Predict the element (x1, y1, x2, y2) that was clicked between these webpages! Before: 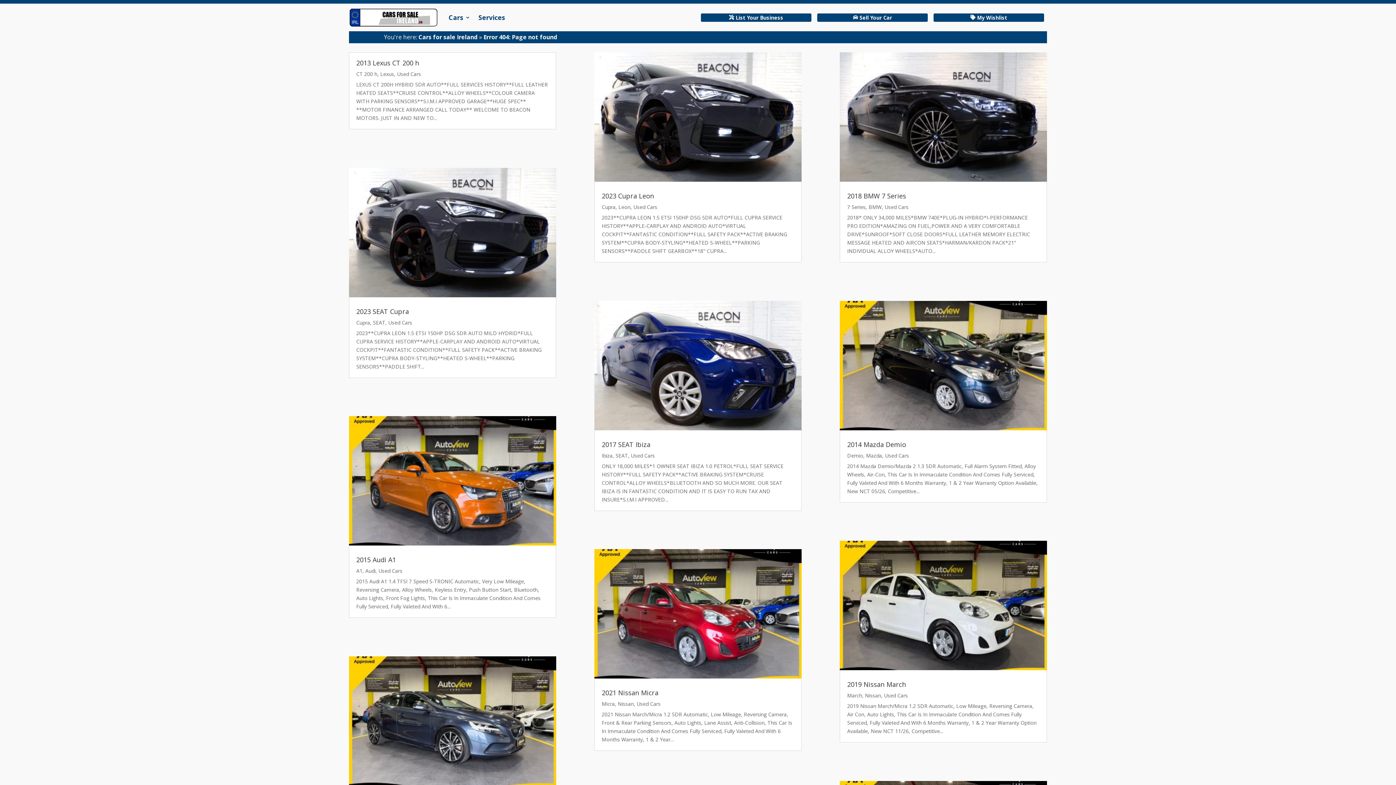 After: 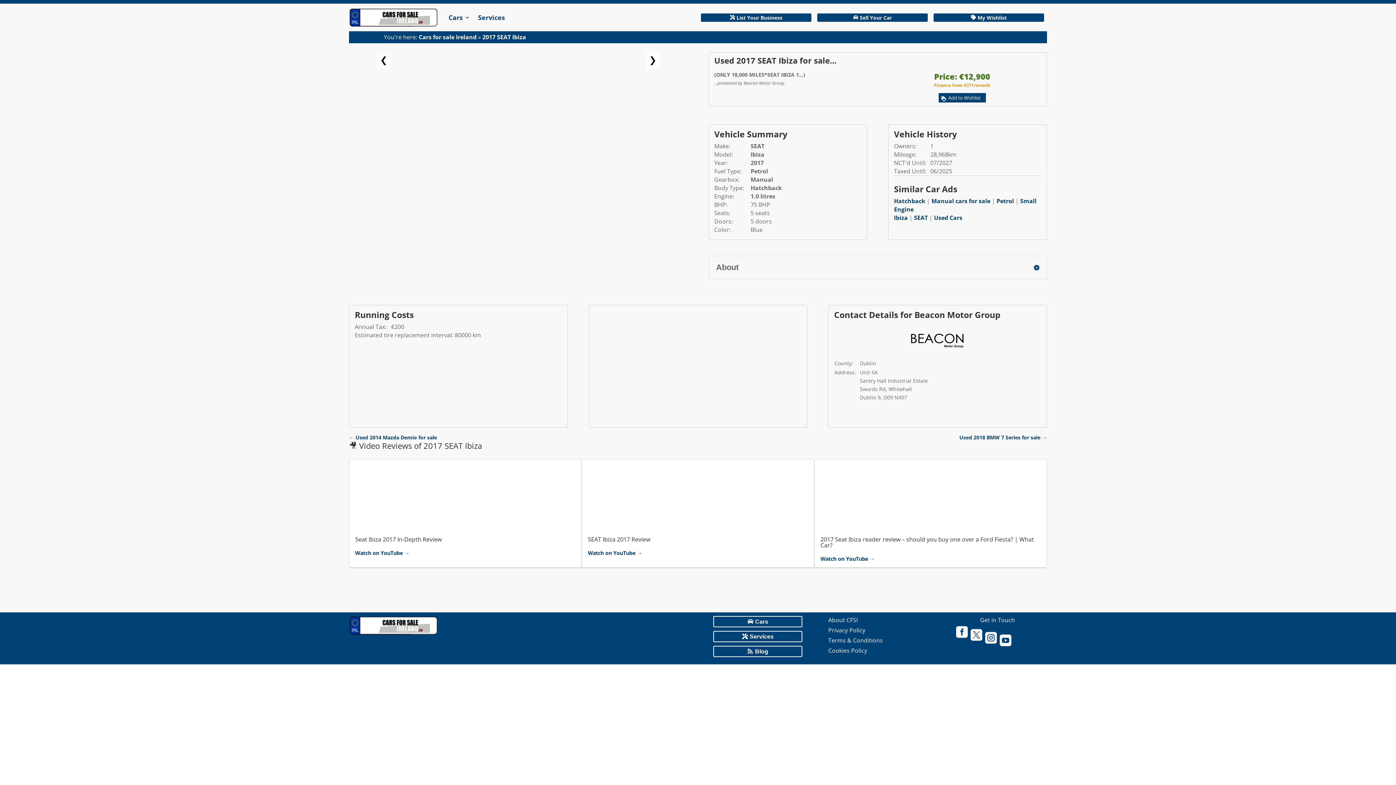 Action: bbox: (594, 300, 801, 430)